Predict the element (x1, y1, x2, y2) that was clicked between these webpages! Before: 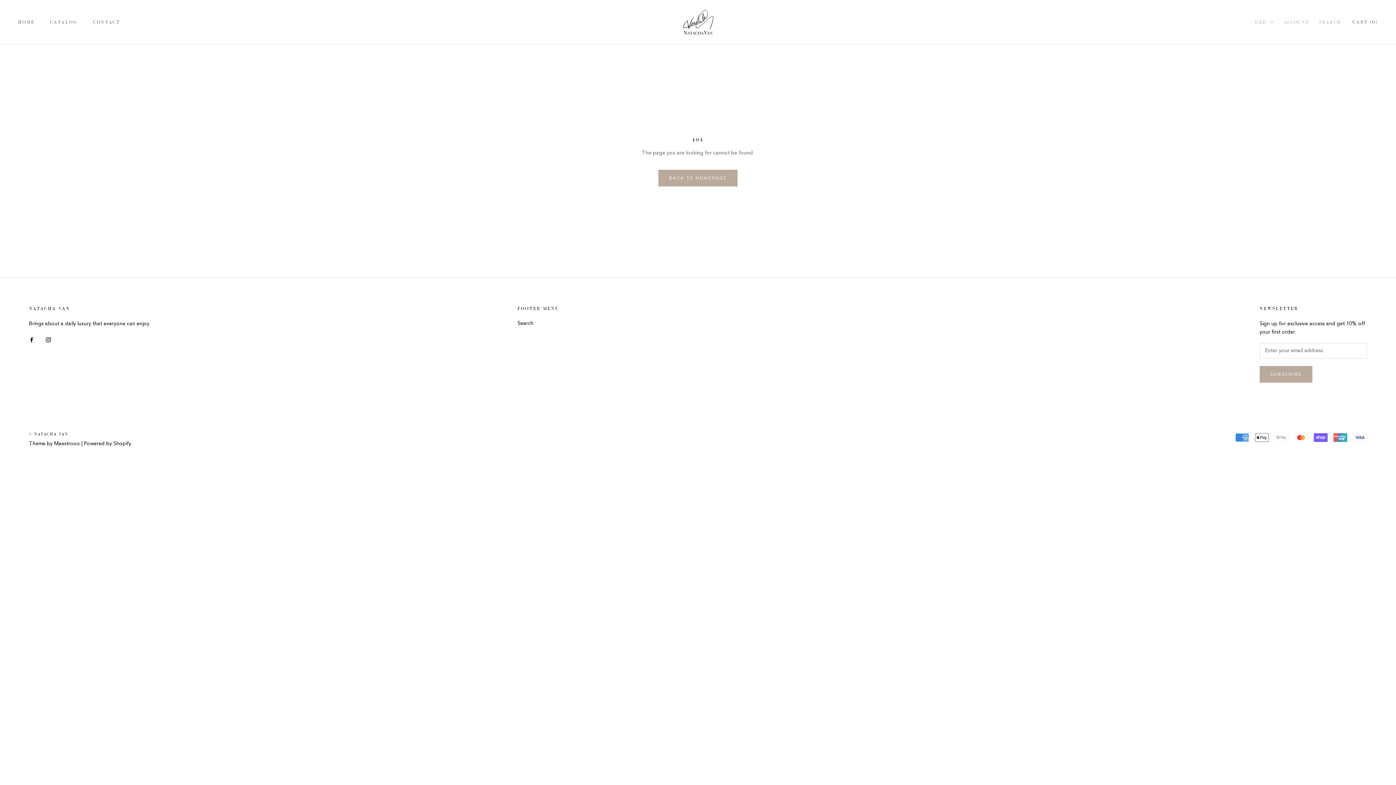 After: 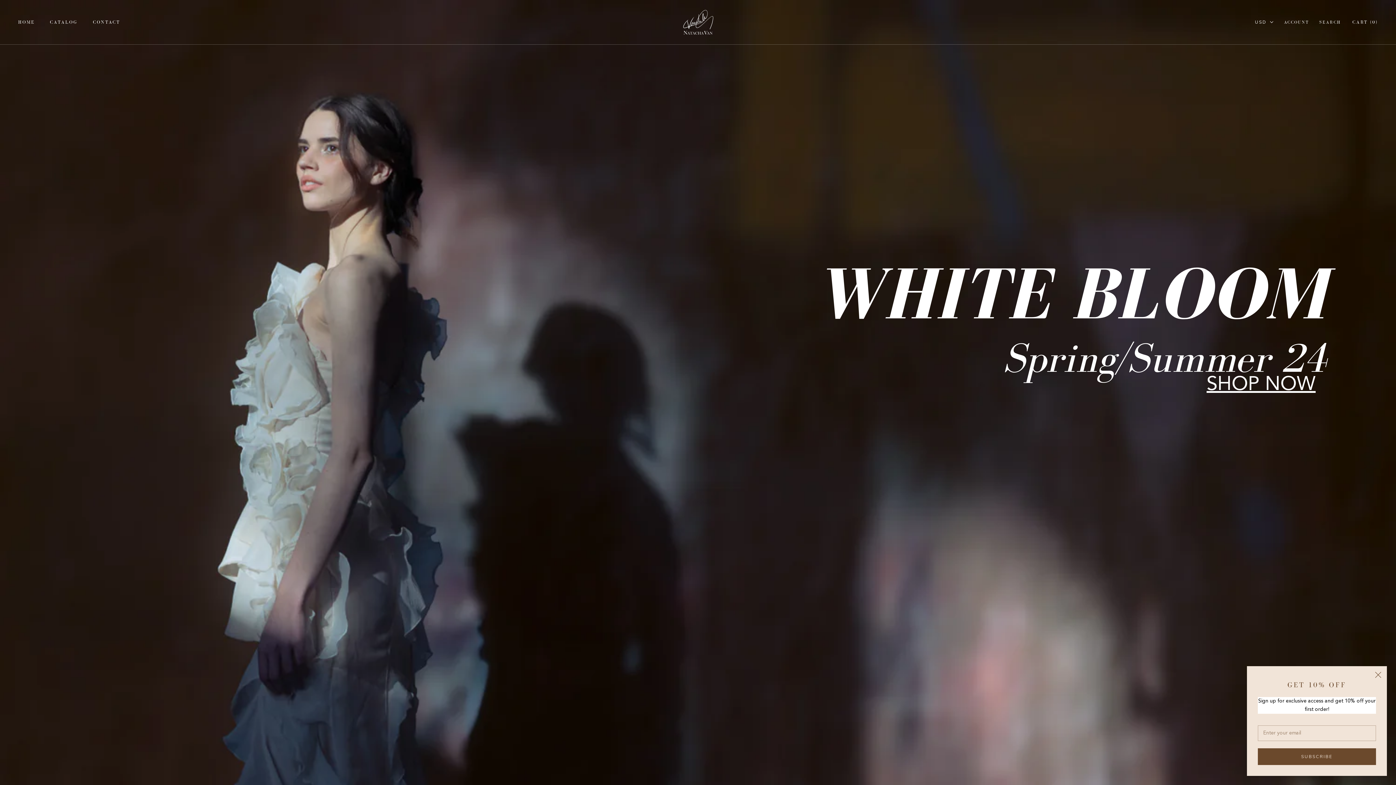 Action: label: HOME
HOME bbox: (18, 19, 34, 24)